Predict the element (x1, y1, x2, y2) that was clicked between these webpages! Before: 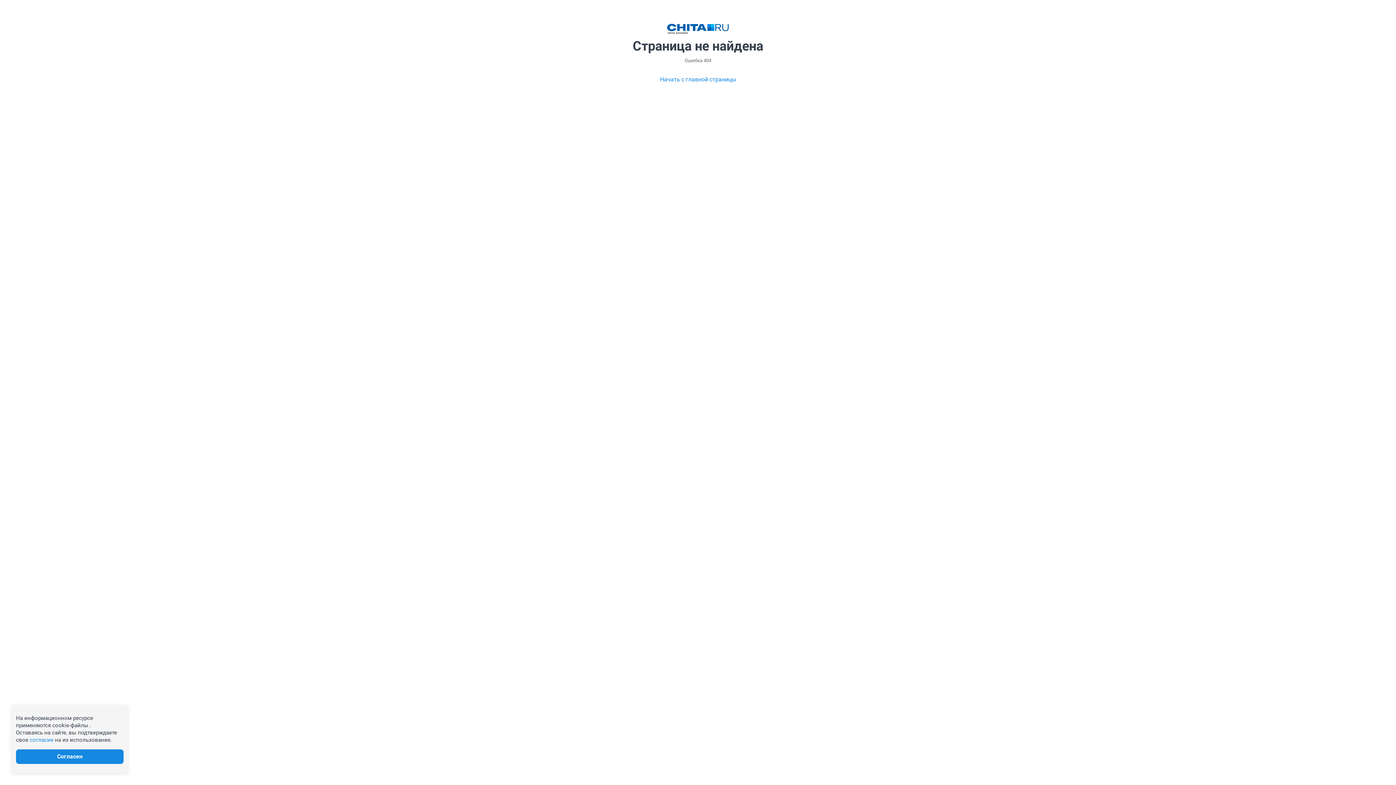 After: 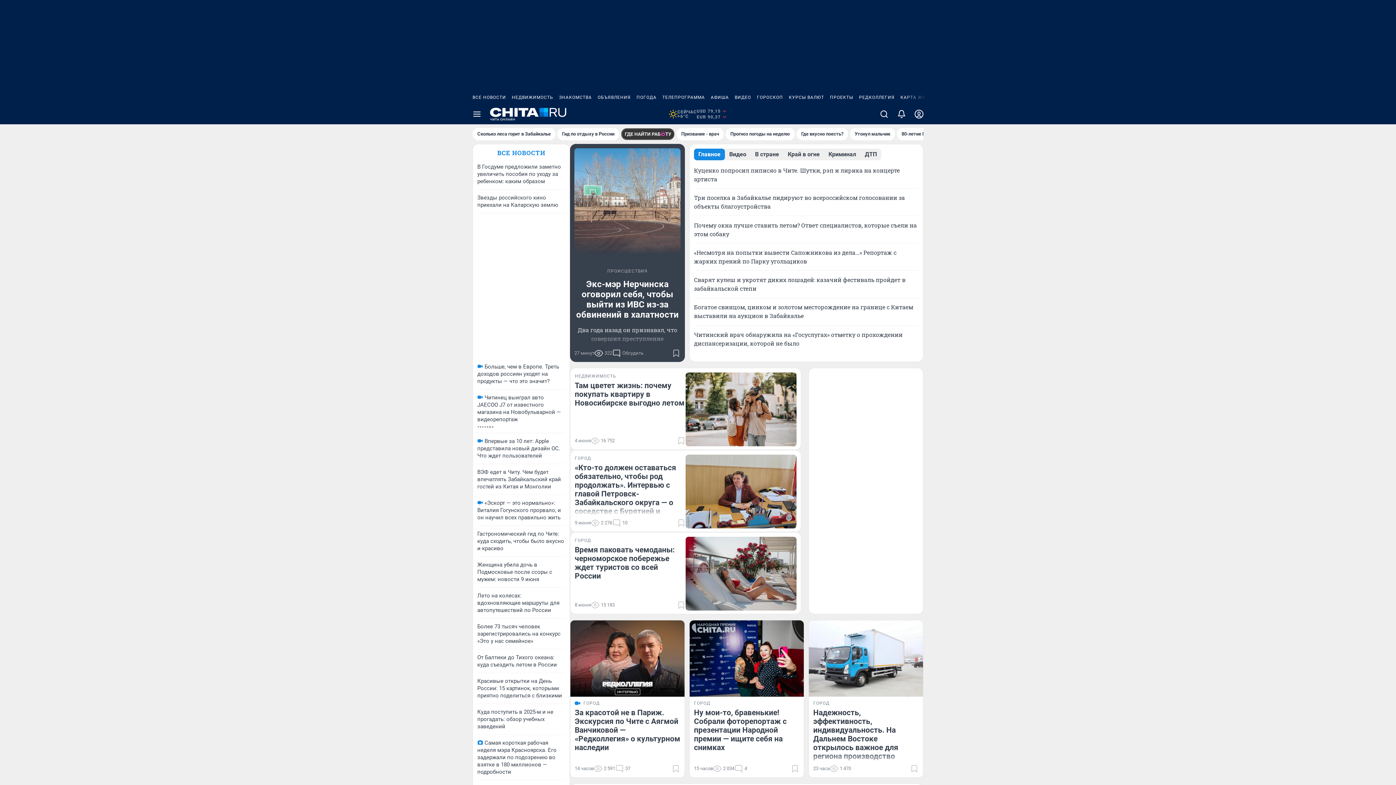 Action: label: Начать с главной страницы bbox: (660, 75, 736, 84)